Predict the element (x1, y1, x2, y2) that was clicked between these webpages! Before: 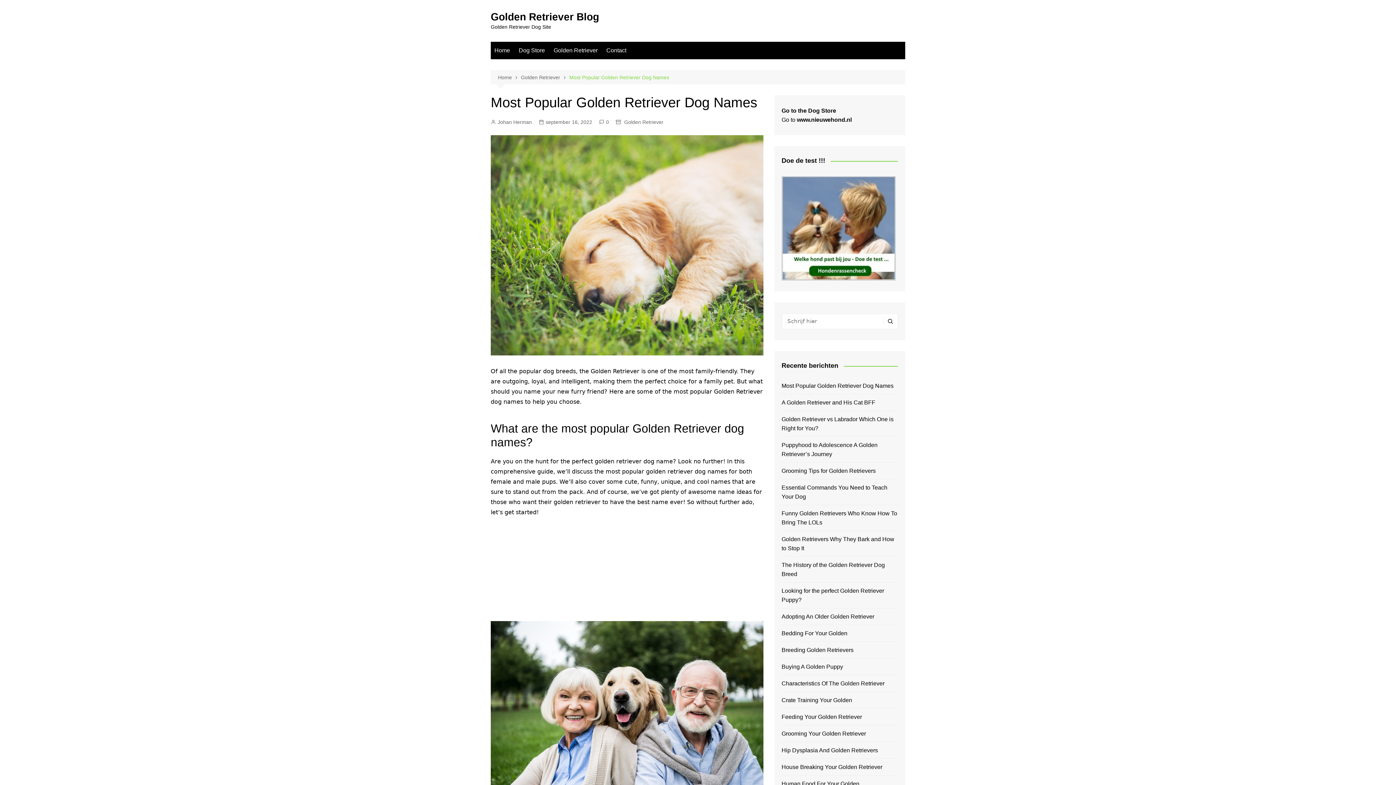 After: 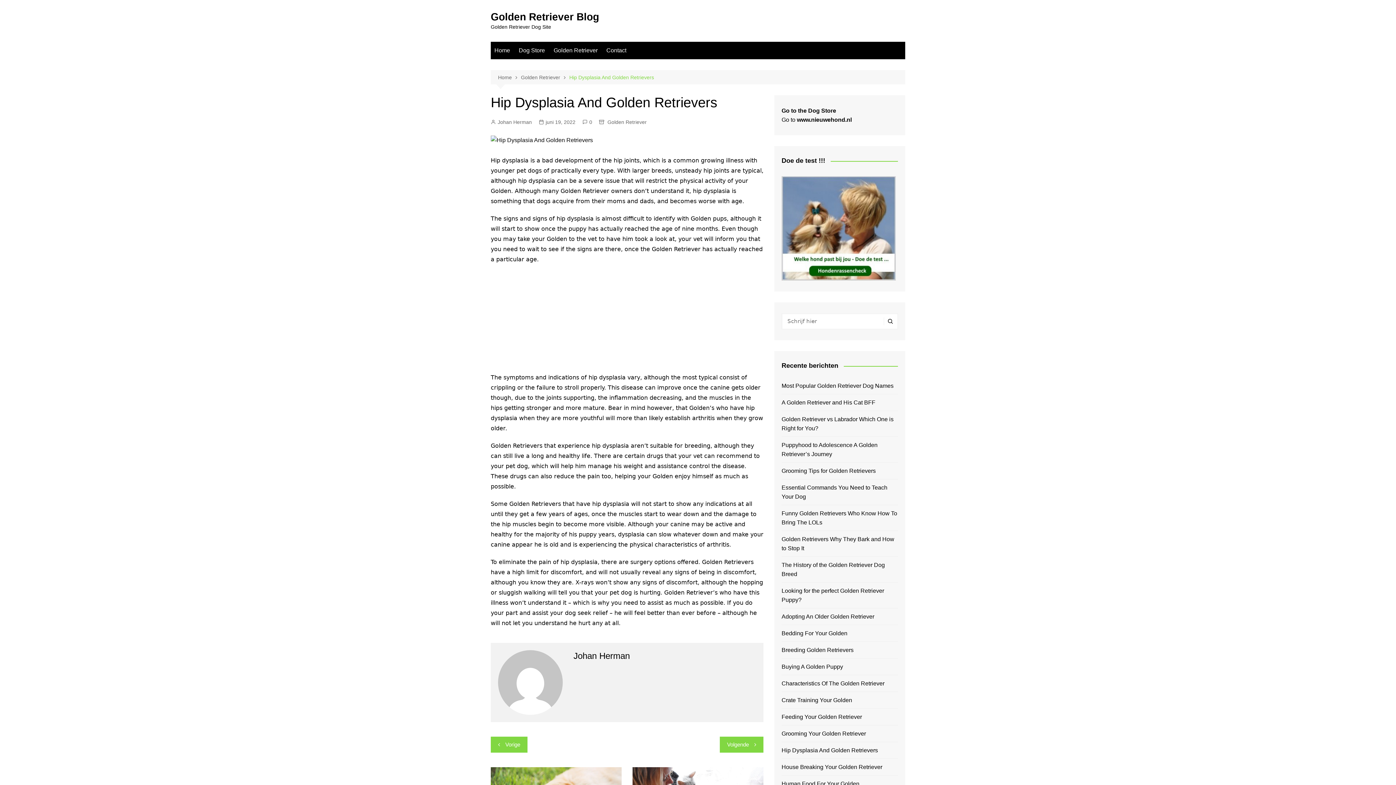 Action: bbox: (781, 746, 898, 755) label: Hip Dysplasia And Golden Retrievers